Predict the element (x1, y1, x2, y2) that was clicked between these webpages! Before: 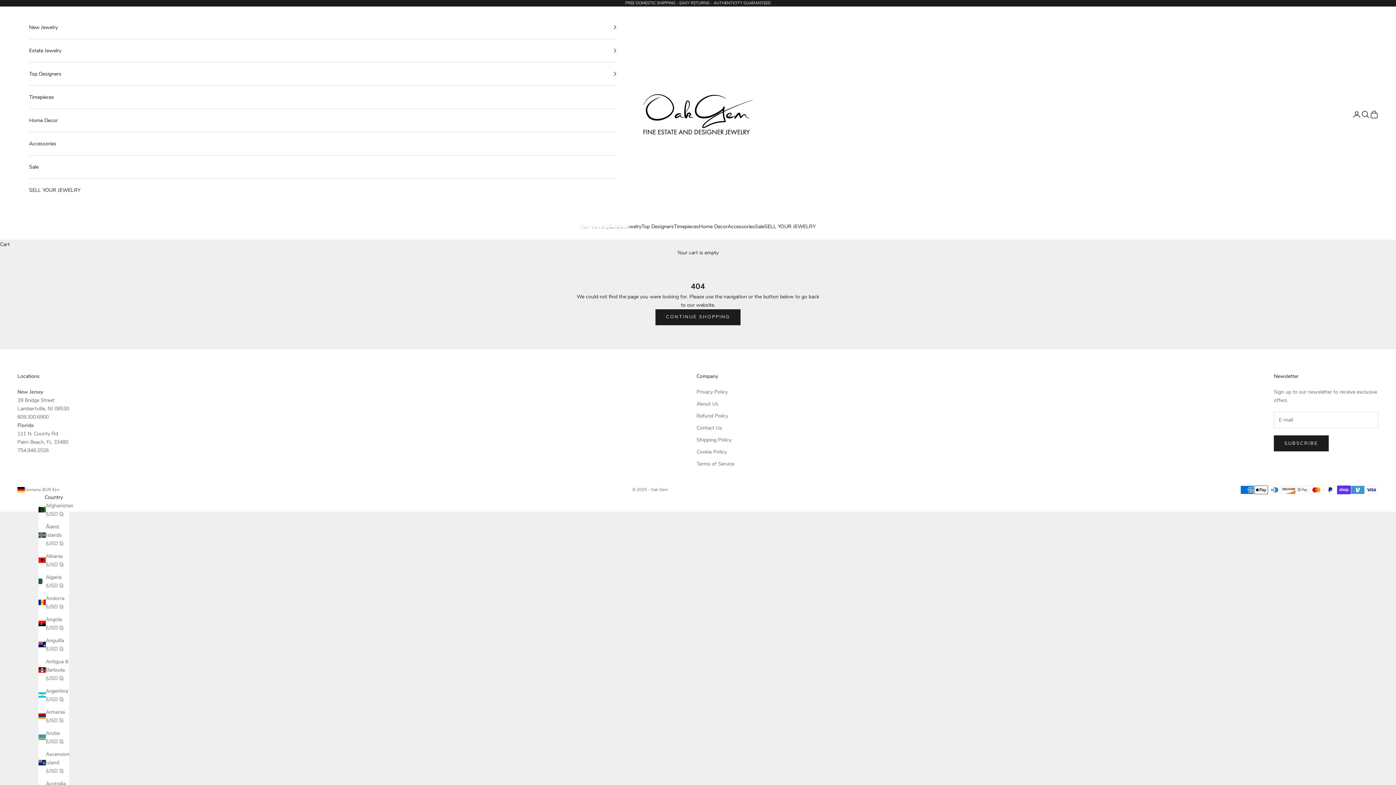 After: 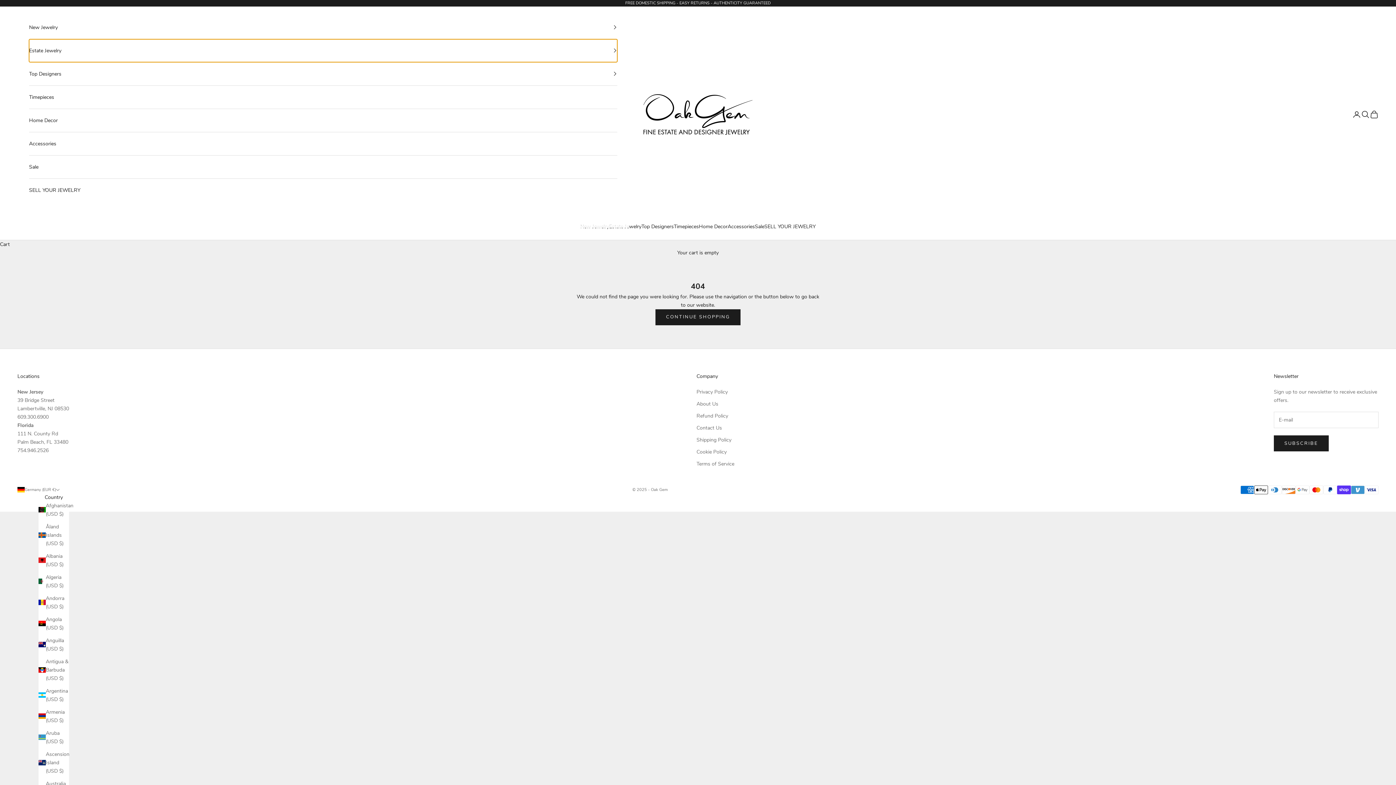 Action: label: Estate Jewelry bbox: (29, 39, 617, 62)